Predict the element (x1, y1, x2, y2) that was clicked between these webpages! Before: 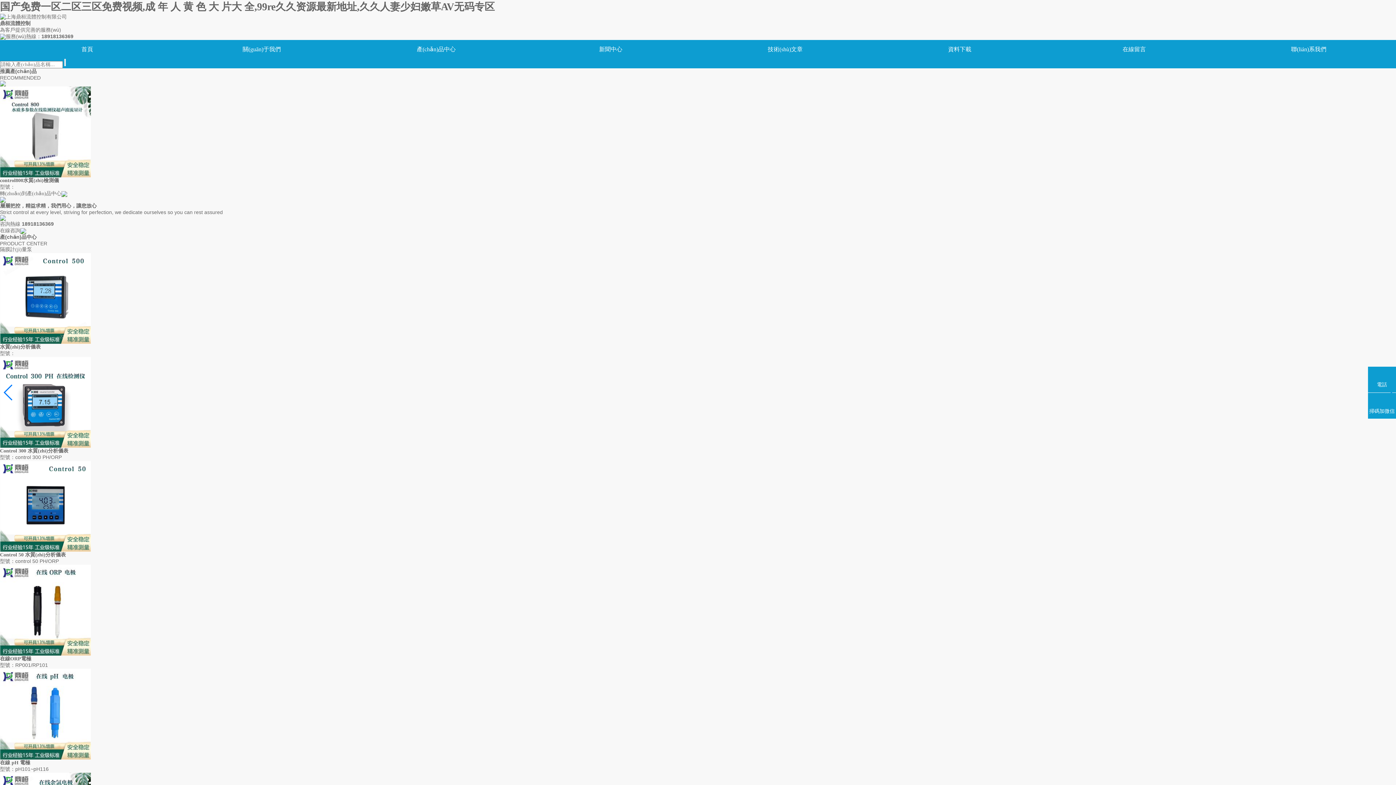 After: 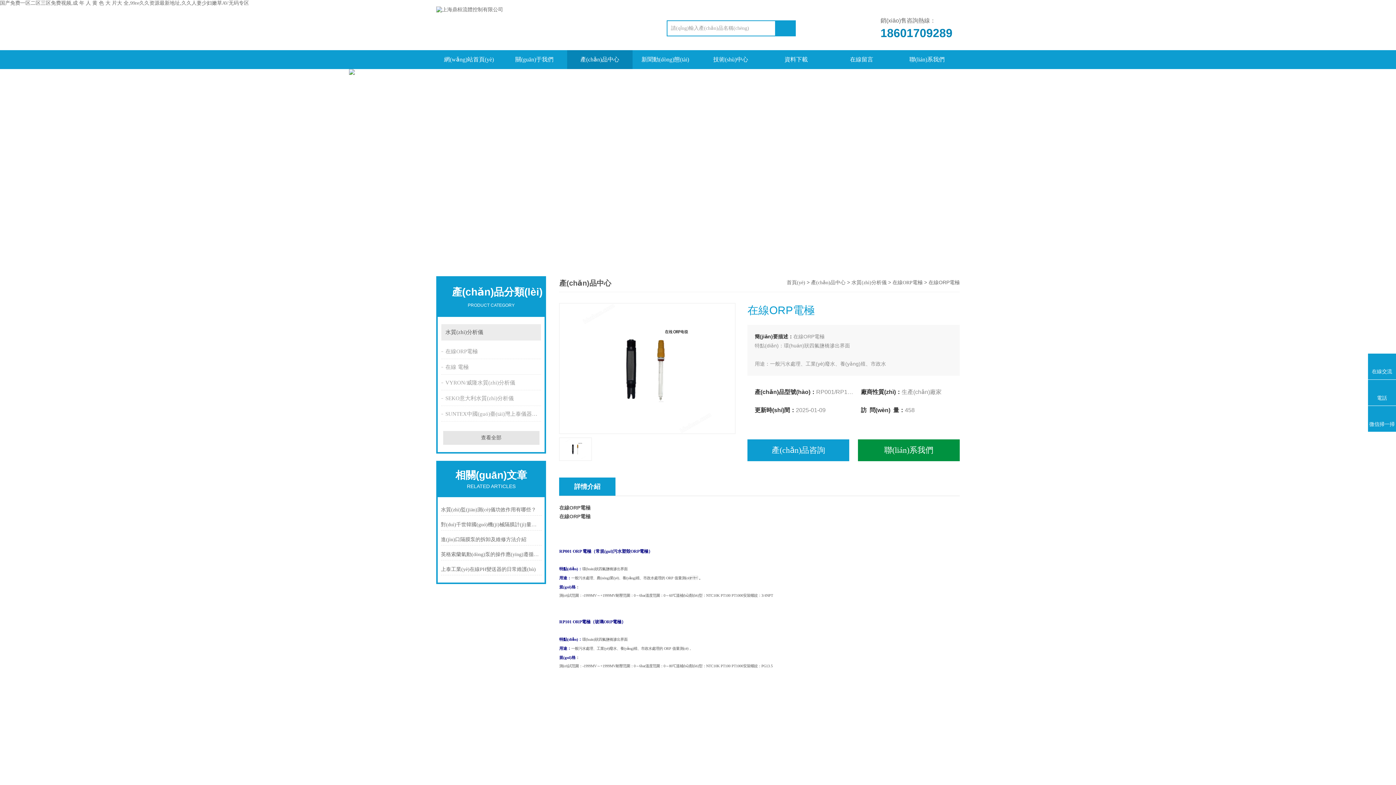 Action: bbox: (0, 607, 90, 612)